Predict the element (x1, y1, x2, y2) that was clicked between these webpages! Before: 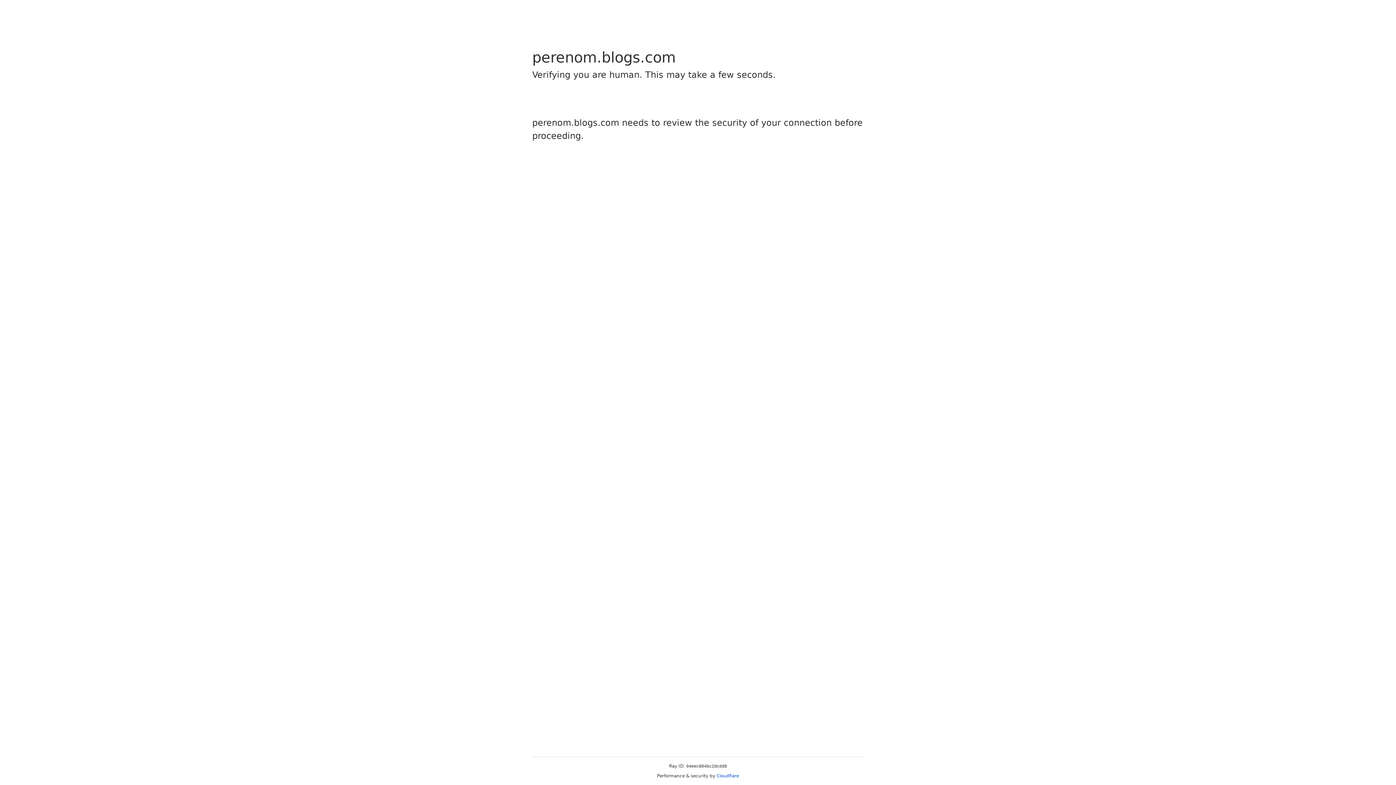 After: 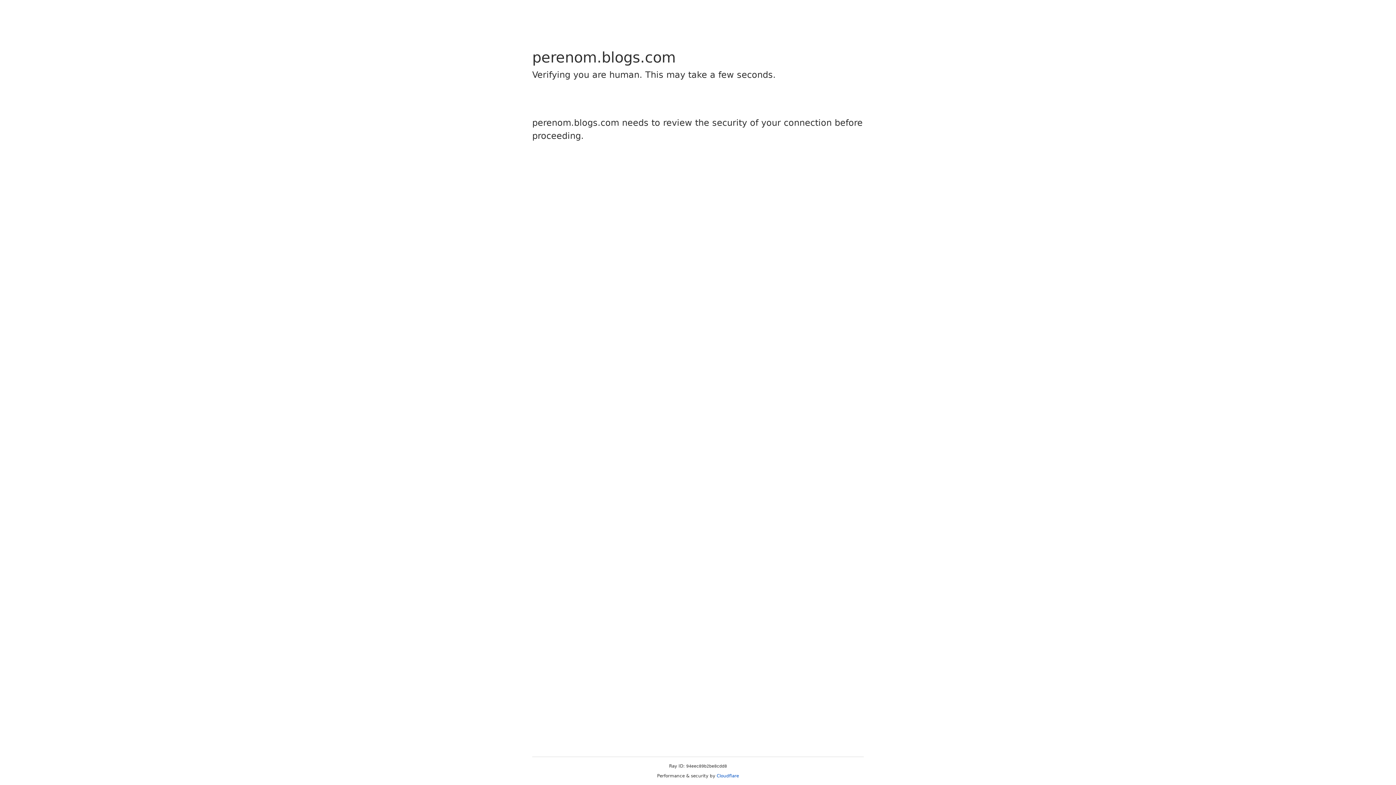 Action: bbox: (716, 773, 739, 778) label: Cloudflare